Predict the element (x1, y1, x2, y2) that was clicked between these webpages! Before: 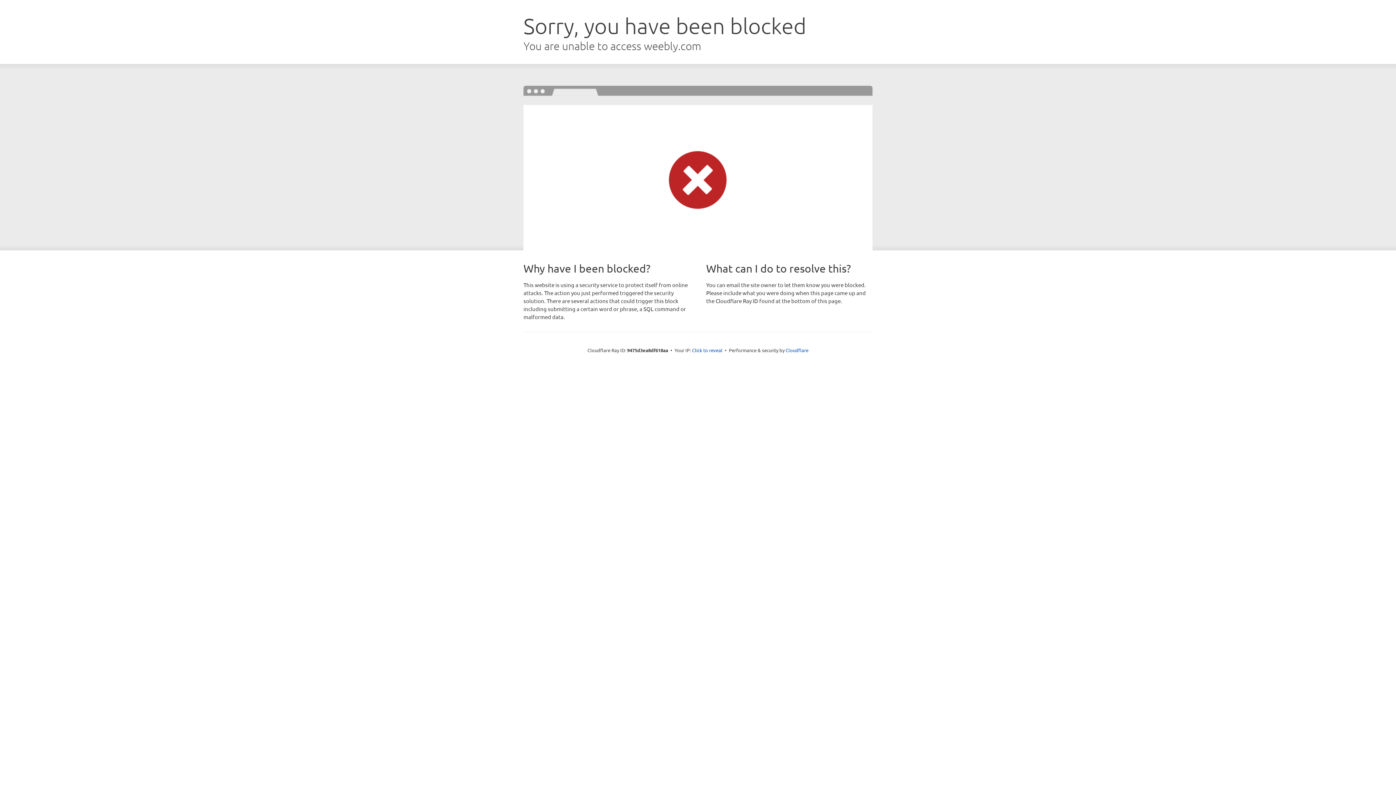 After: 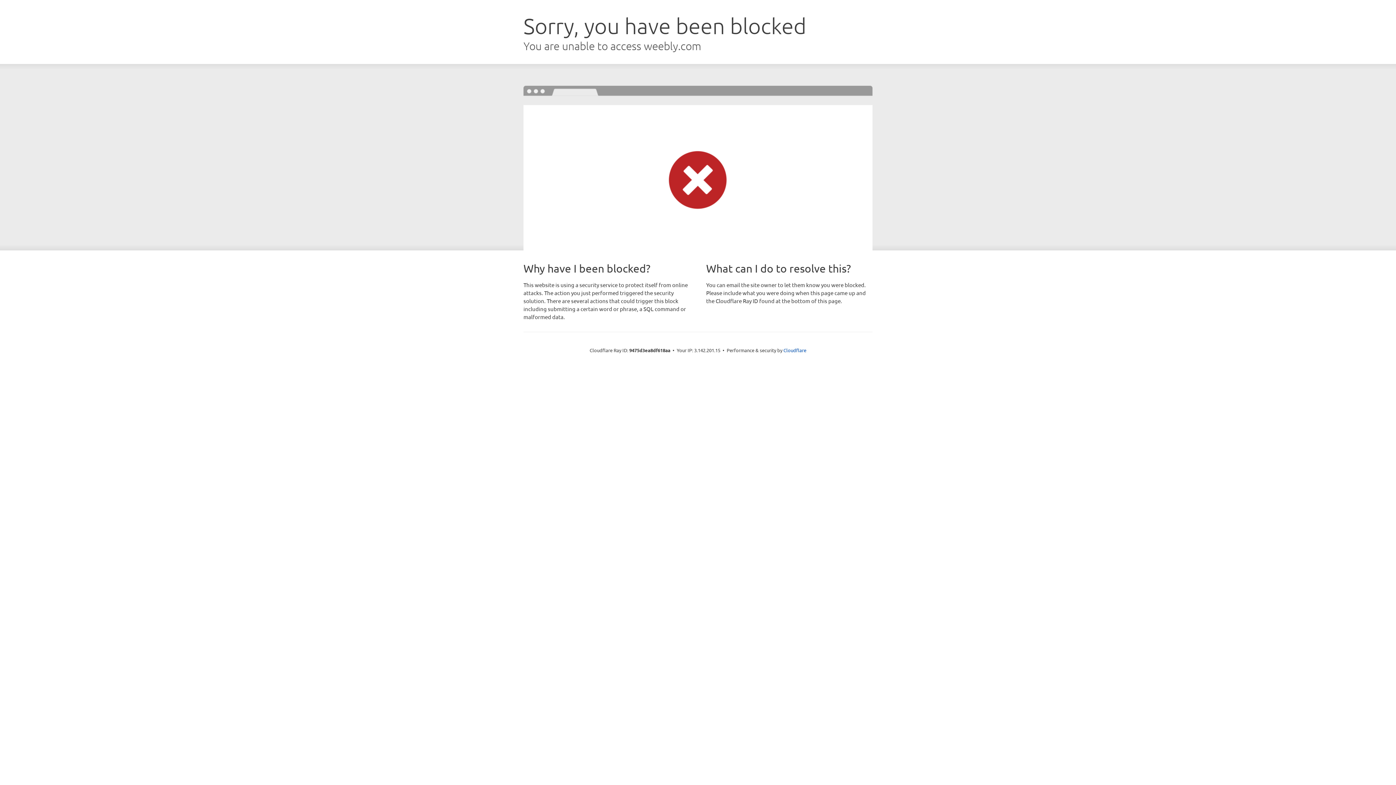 Action: label: Click to reveal bbox: (692, 346, 722, 353)